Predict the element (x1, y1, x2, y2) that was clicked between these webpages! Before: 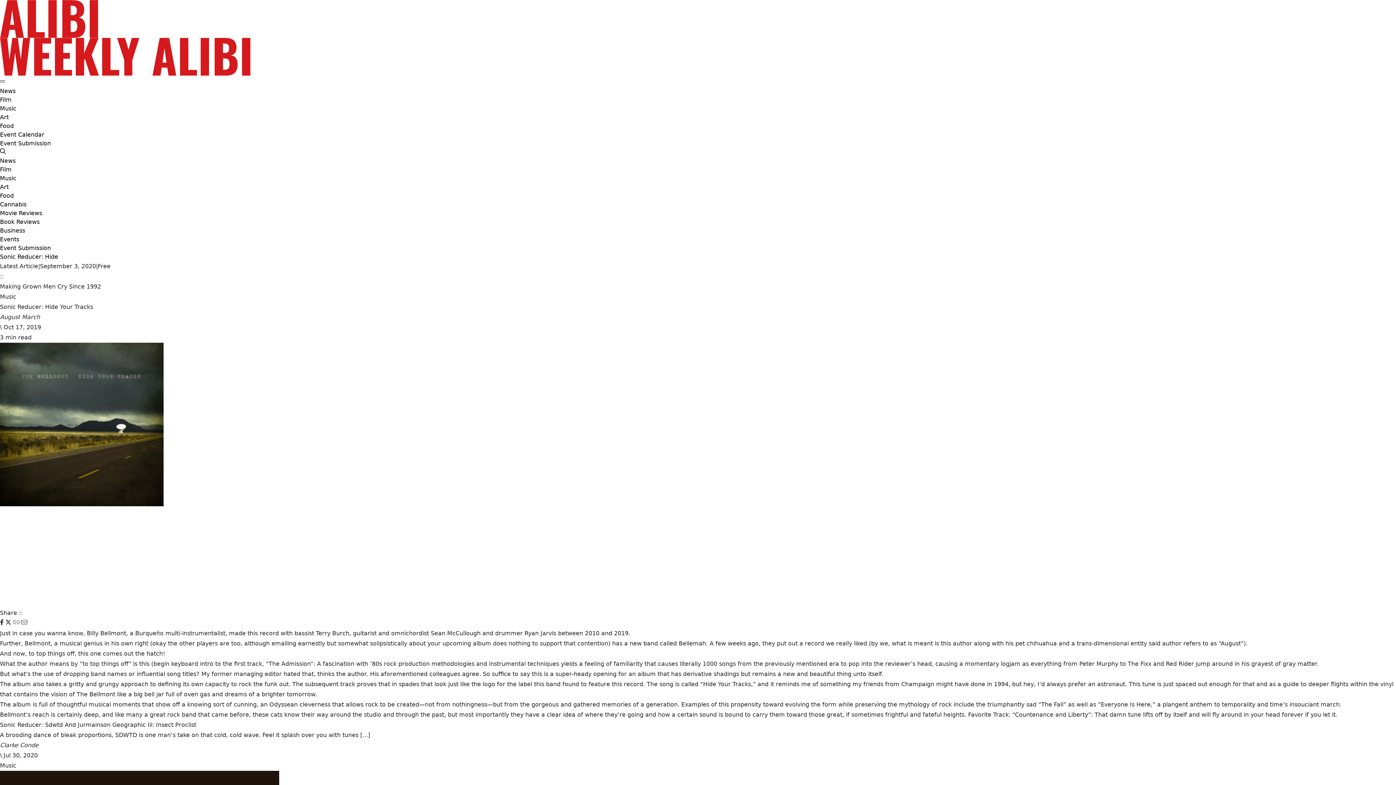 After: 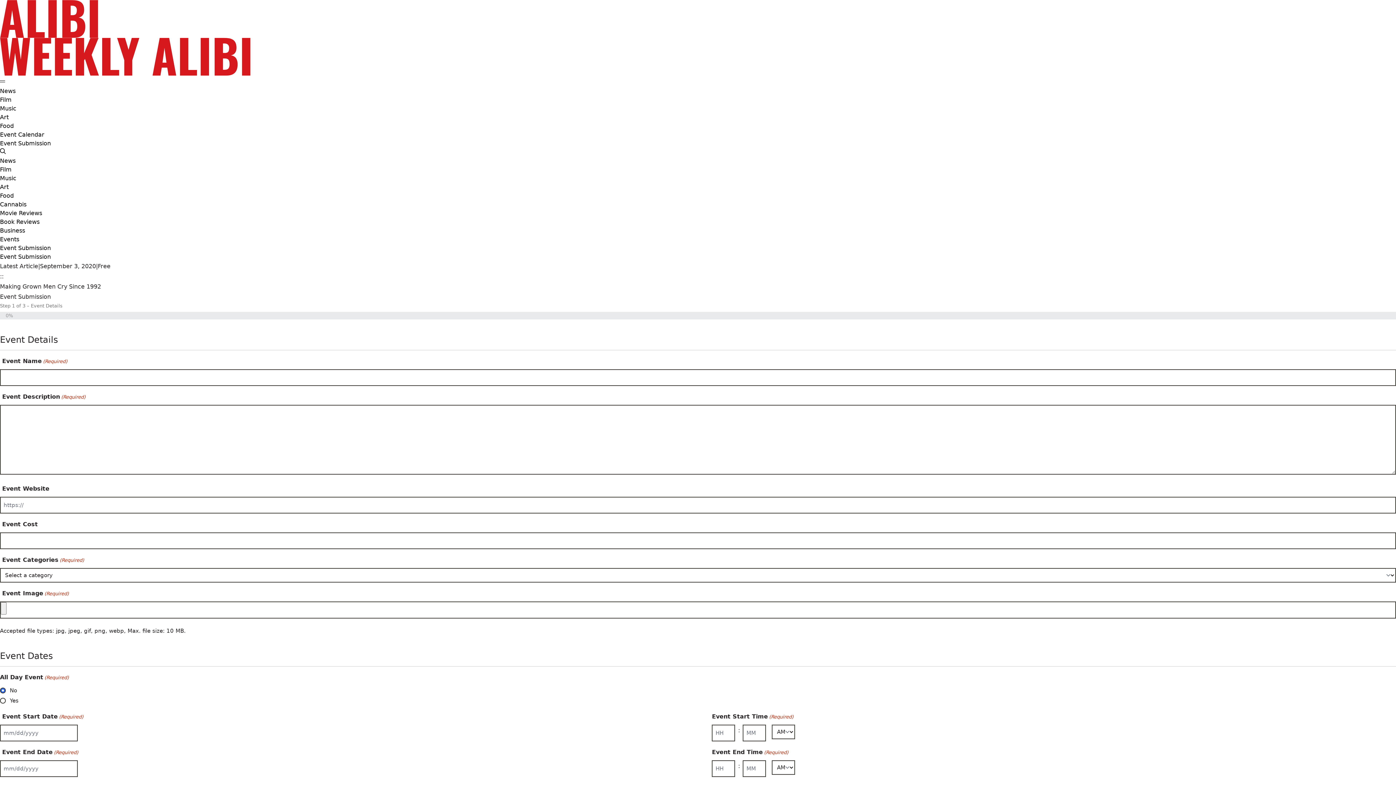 Action: bbox: (0, 139, 50, 148) label: Event Submission